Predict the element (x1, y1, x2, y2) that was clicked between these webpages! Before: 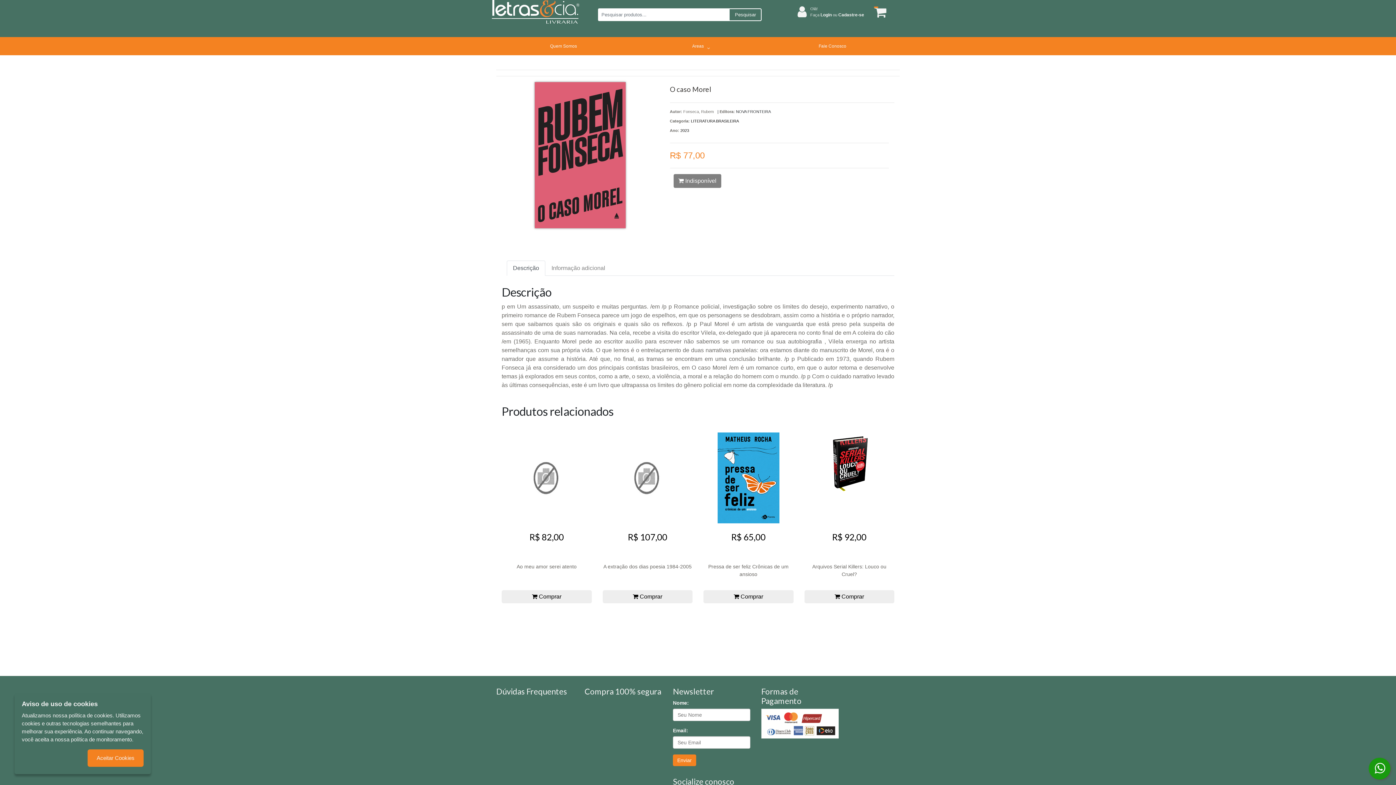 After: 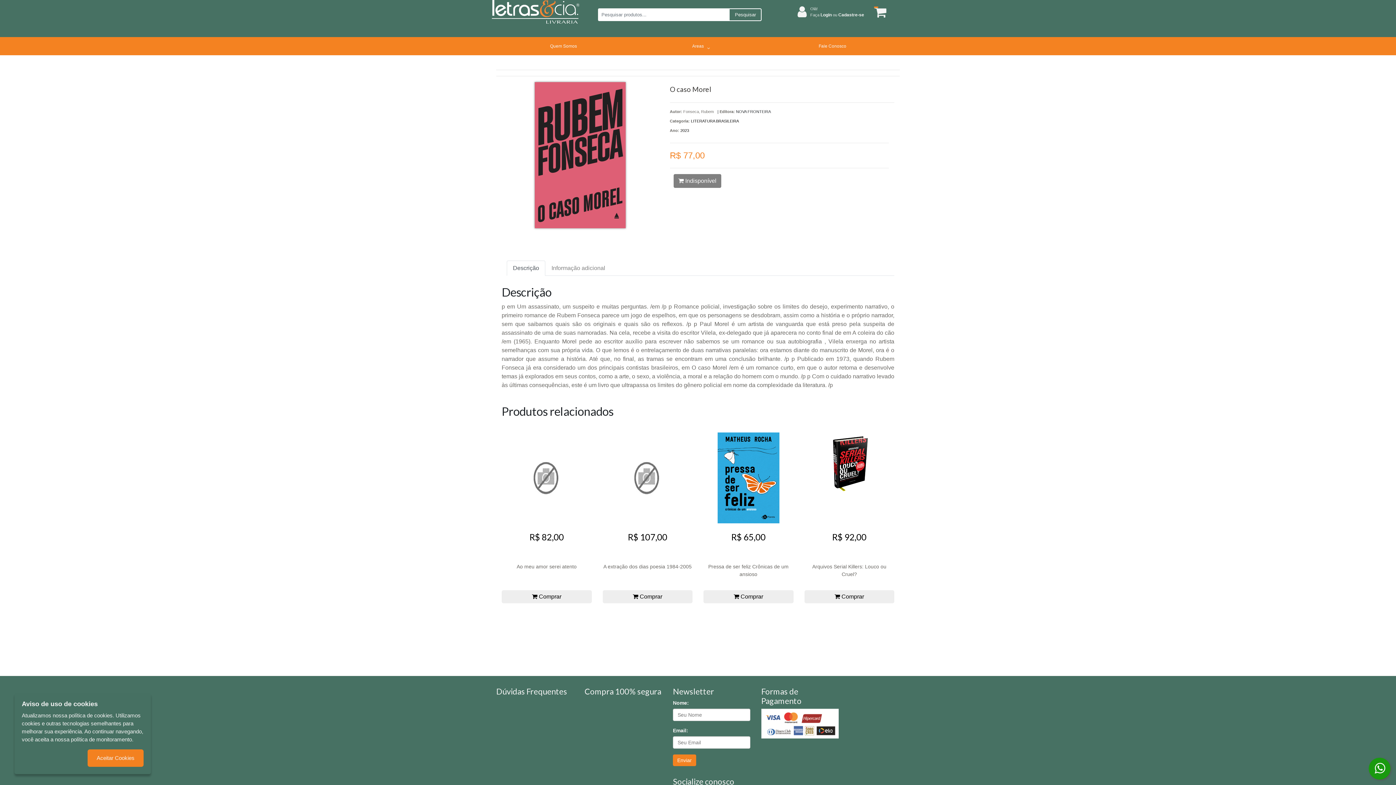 Action: bbox: (506, 260, 545, 275) label: Descrição